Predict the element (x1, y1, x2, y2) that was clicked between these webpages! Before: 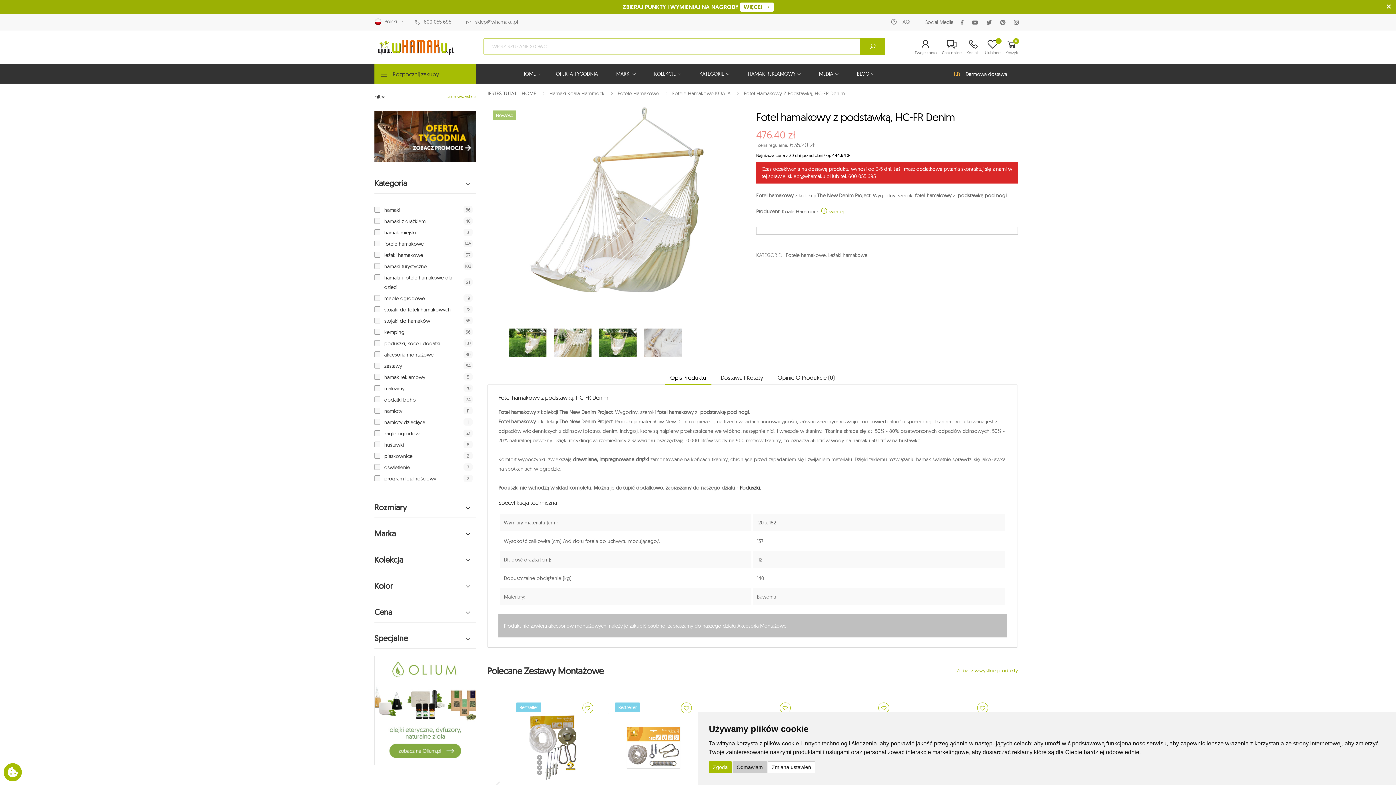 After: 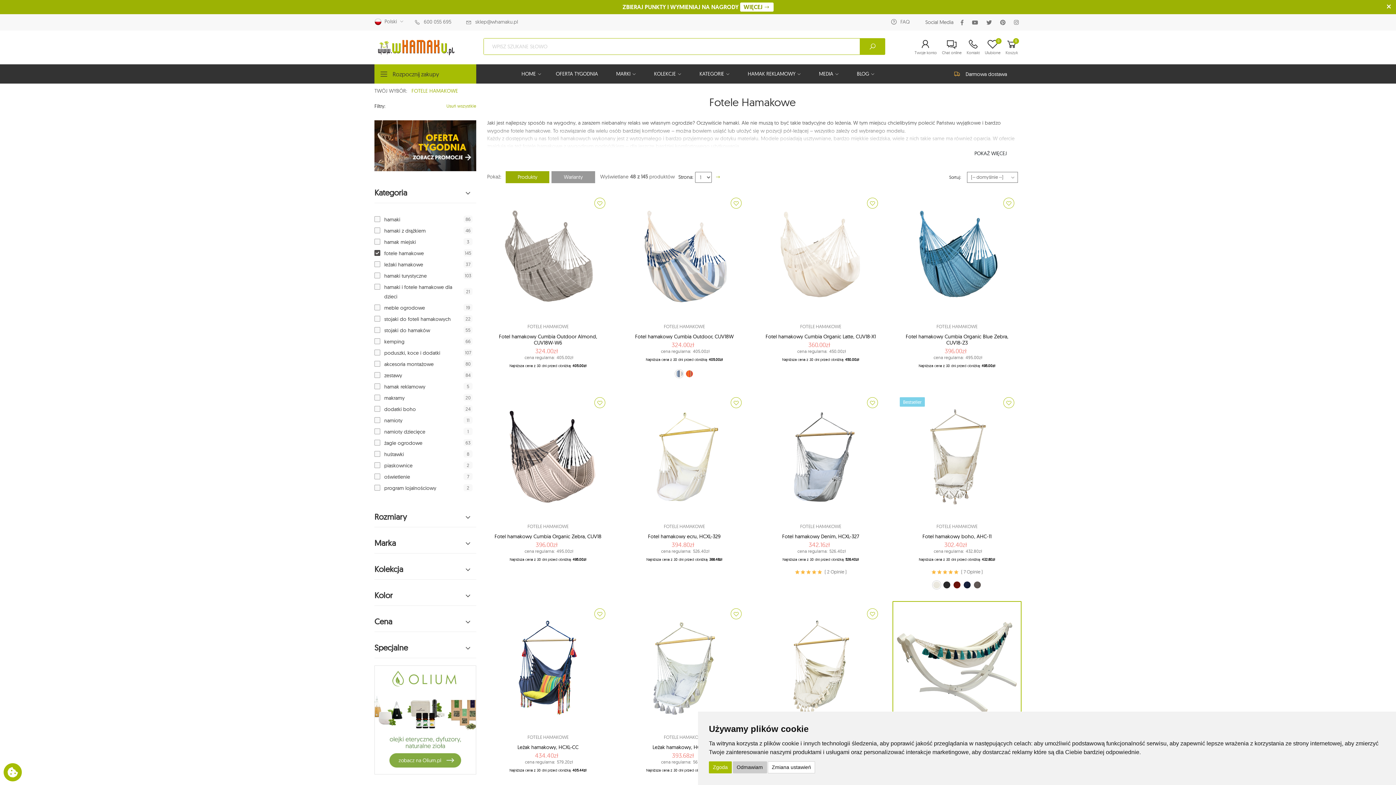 Action: bbox: (785, 252, 825, 258) label: Fotele hamakowe